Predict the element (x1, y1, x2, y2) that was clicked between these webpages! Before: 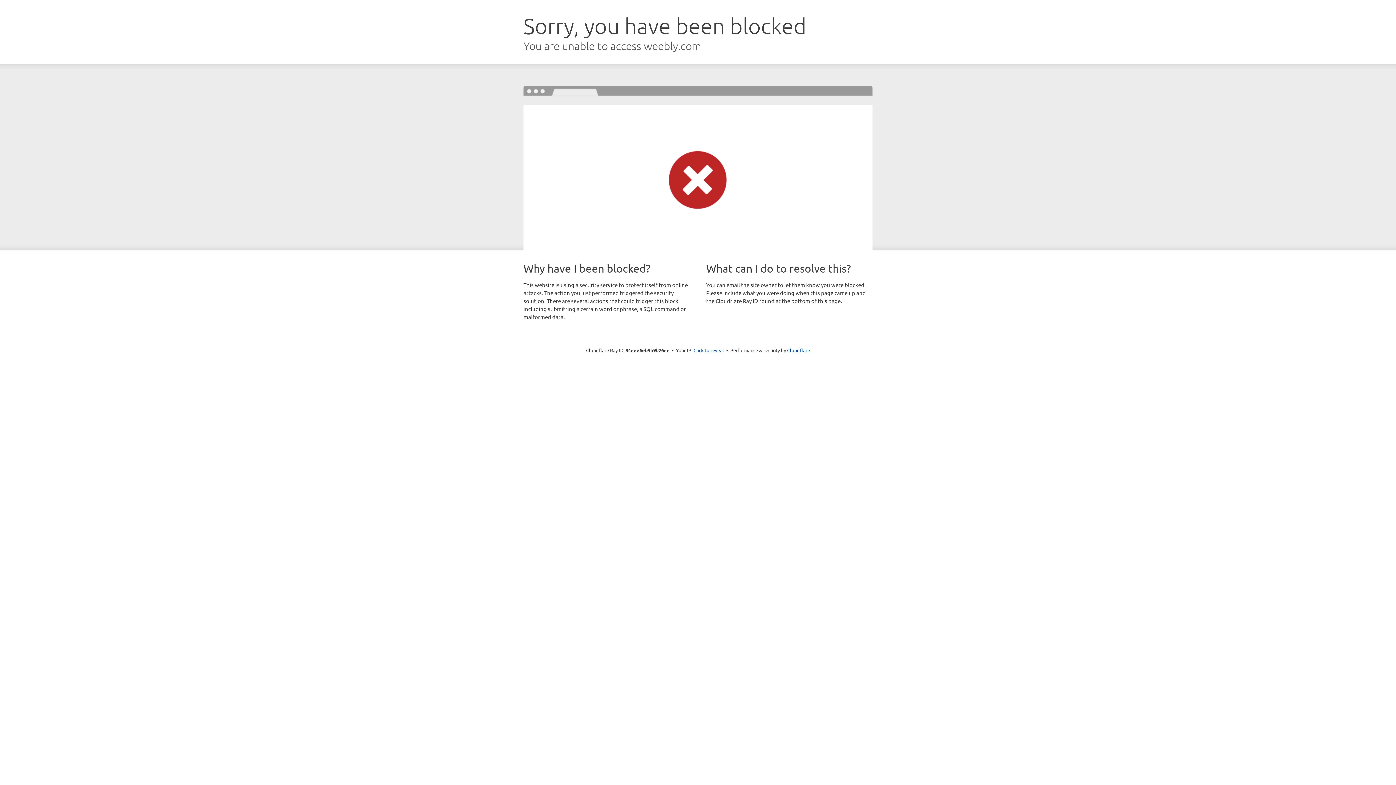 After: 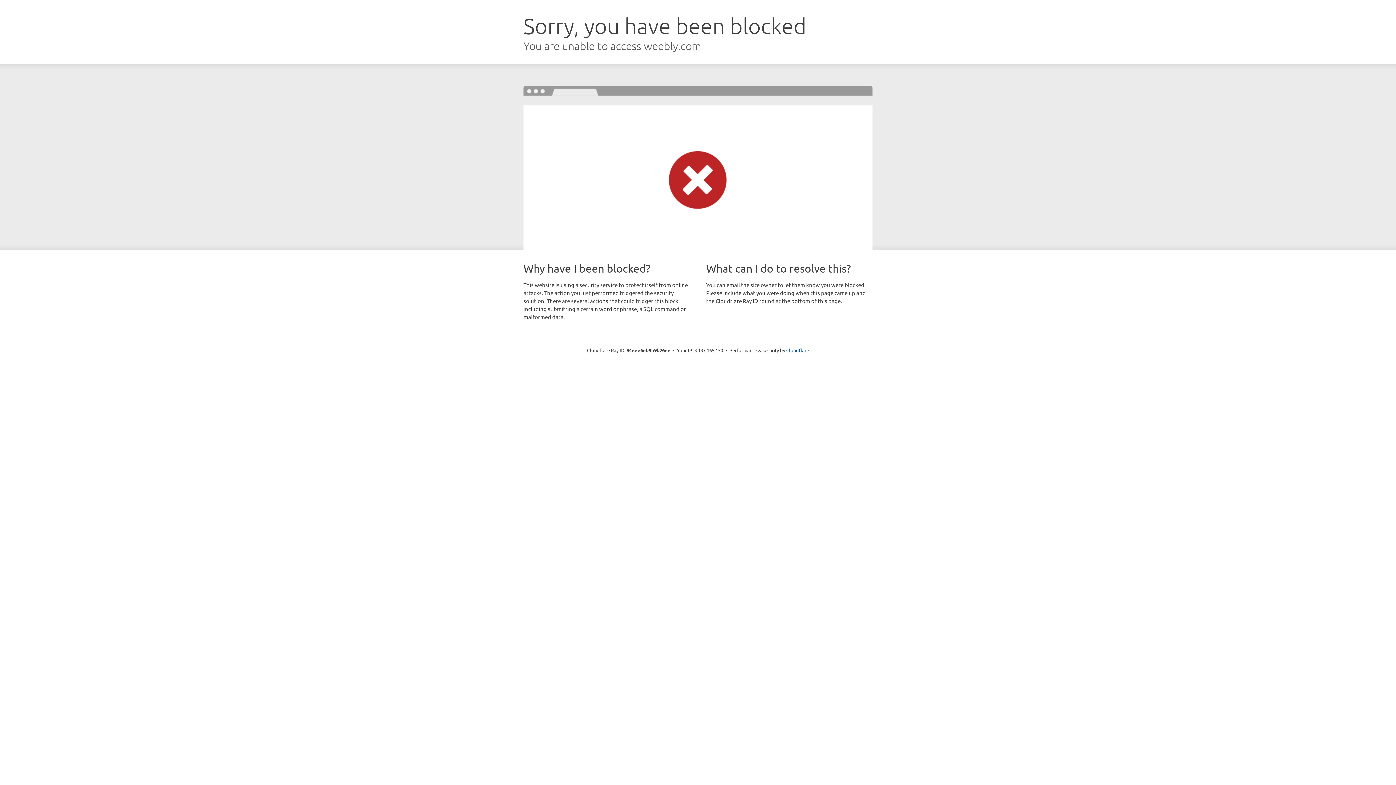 Action: bbox: (693, 346, 724, 353) label: Click to reveal